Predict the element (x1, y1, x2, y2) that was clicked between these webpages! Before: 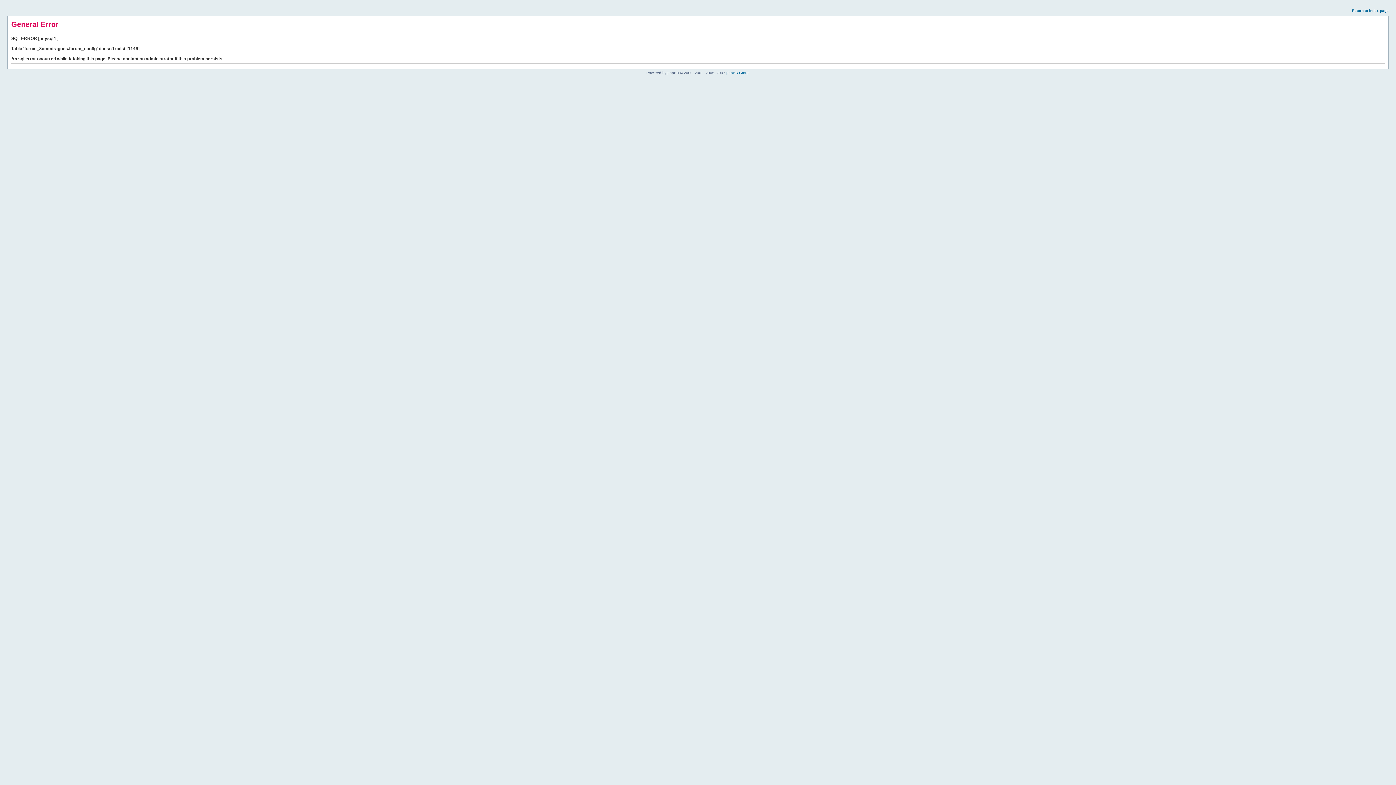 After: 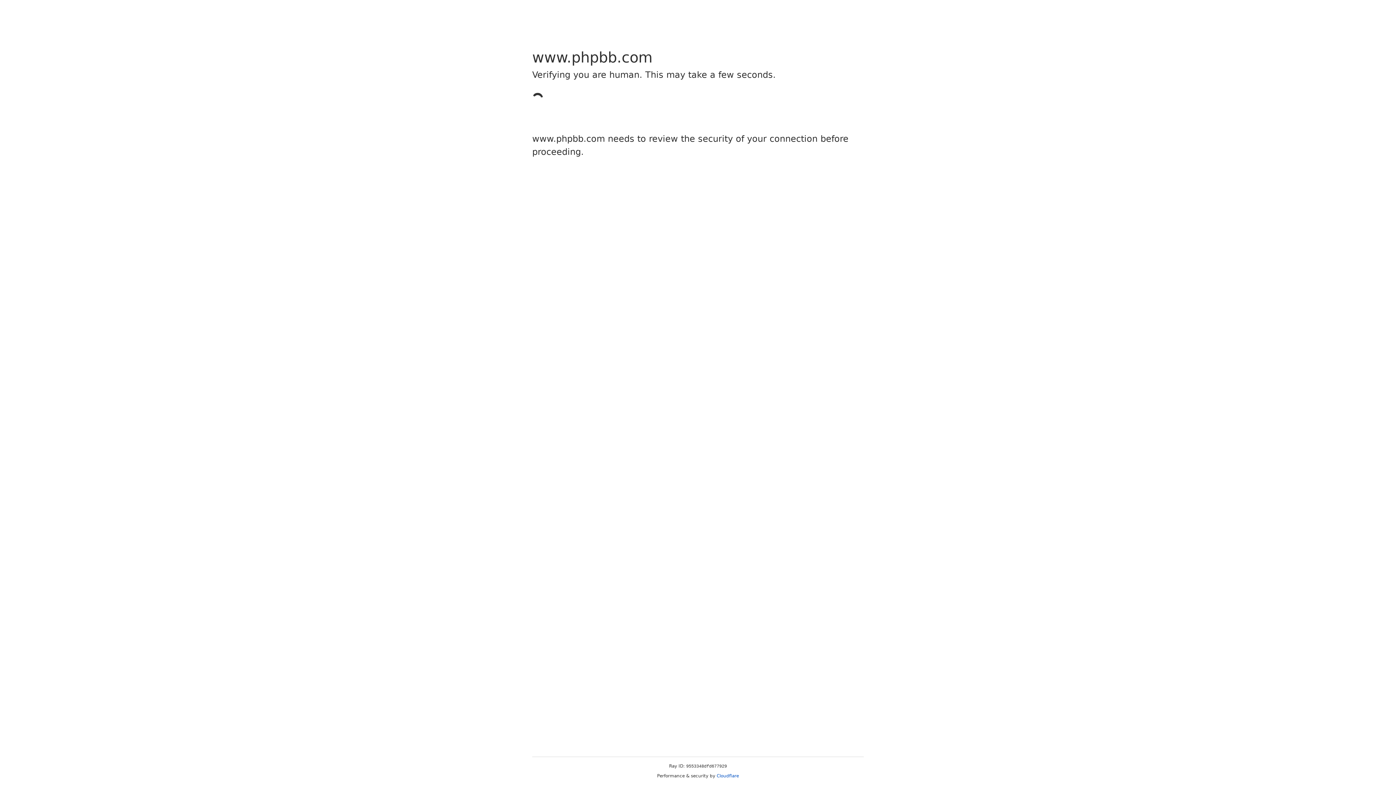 Action: label: phpBB Group bbox: (726, 70, 749, 74)